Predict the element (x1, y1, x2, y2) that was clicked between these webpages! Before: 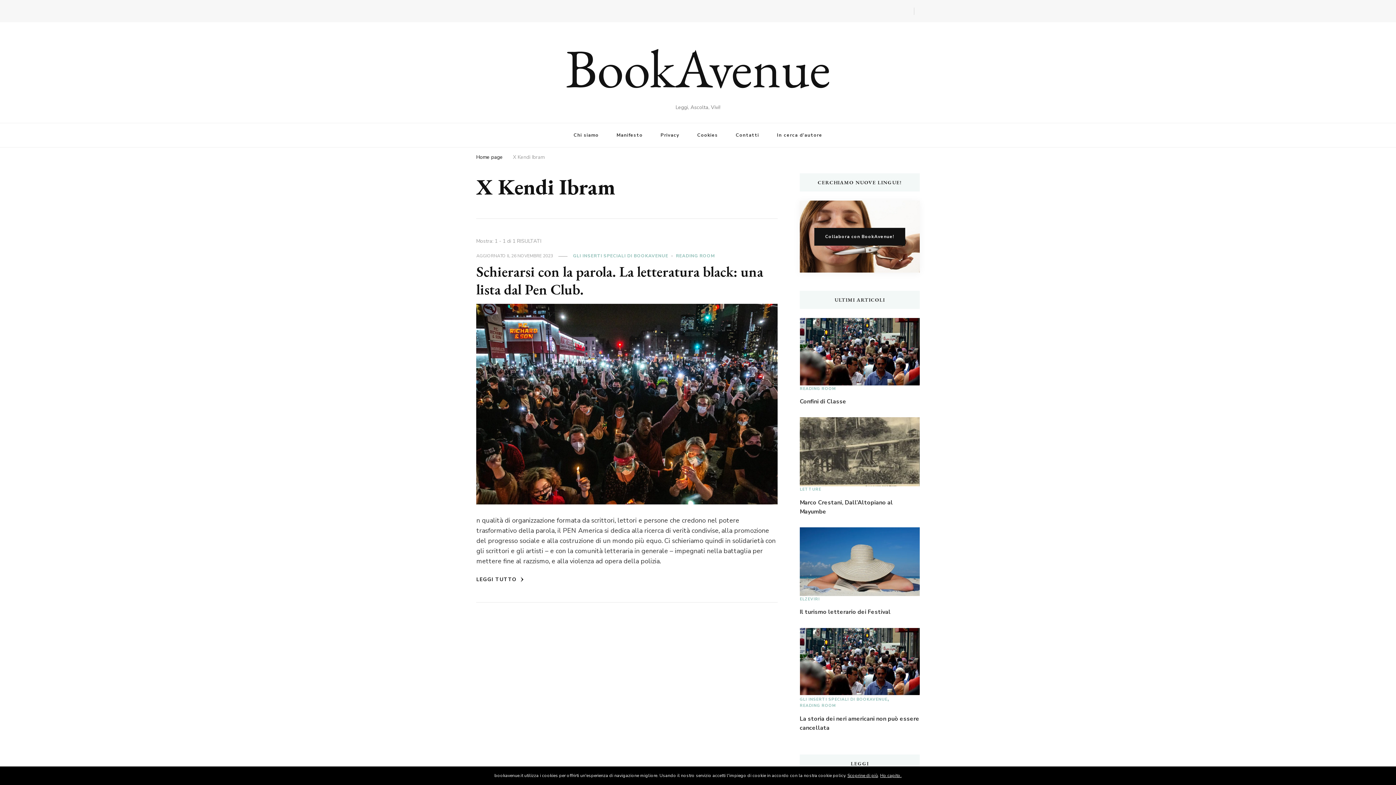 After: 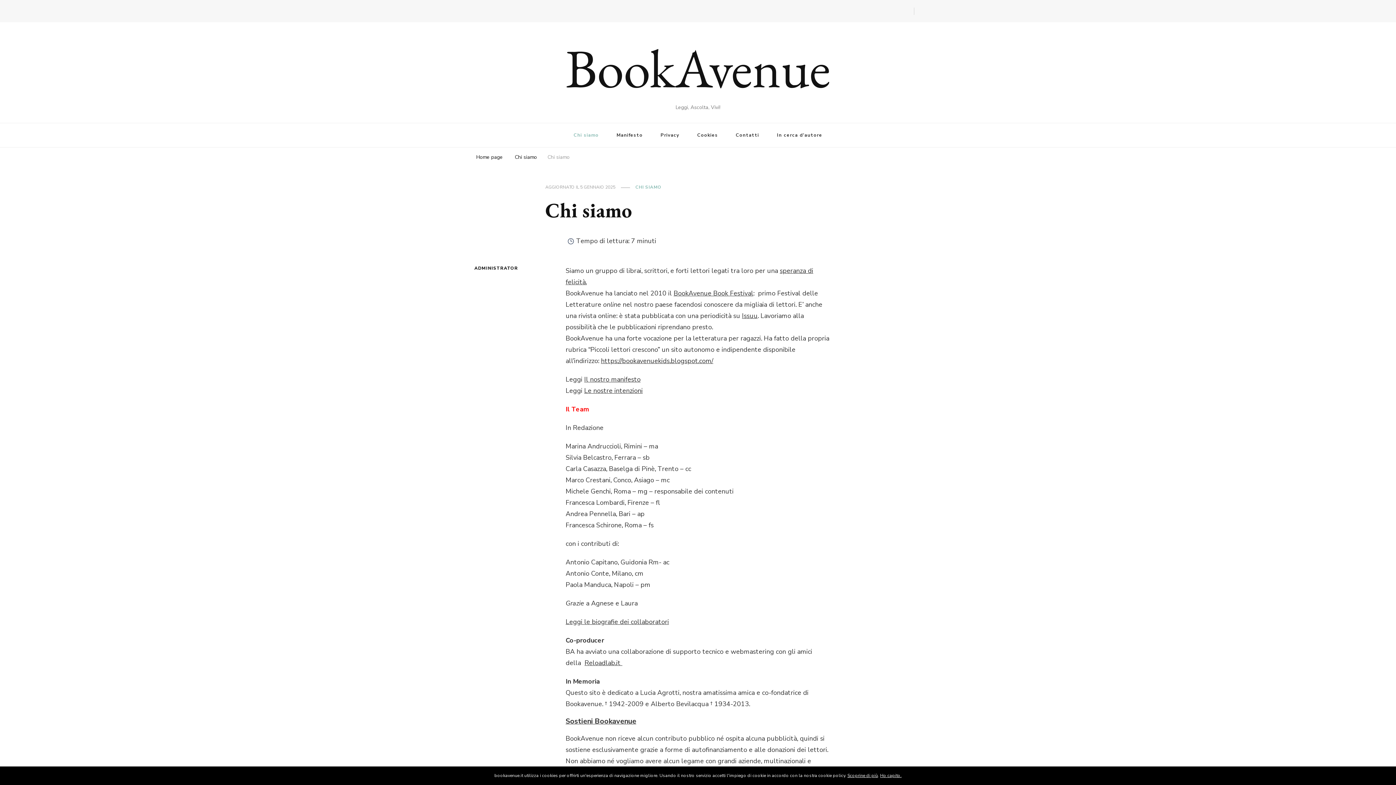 Action: bbox: (565, 123, 606, 147) label: Chi siamo